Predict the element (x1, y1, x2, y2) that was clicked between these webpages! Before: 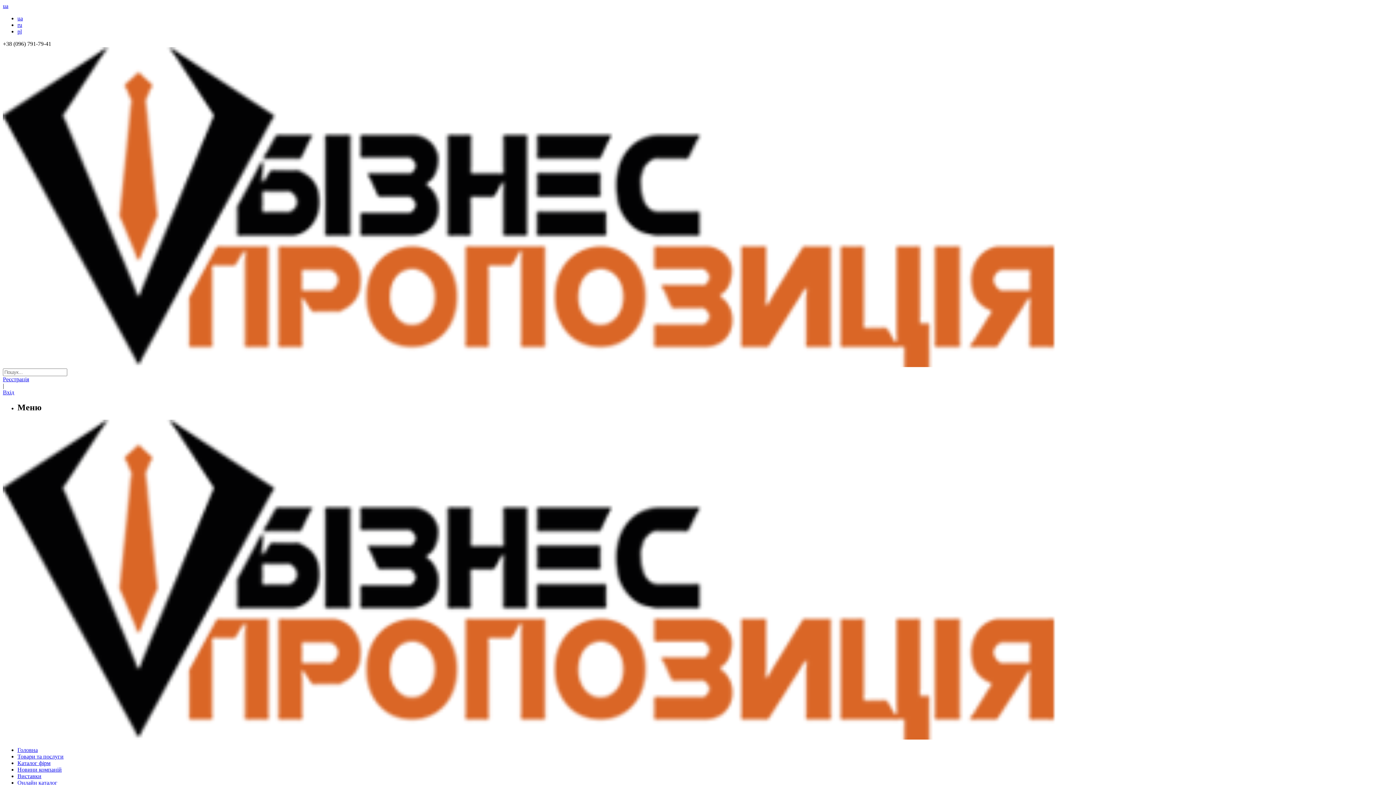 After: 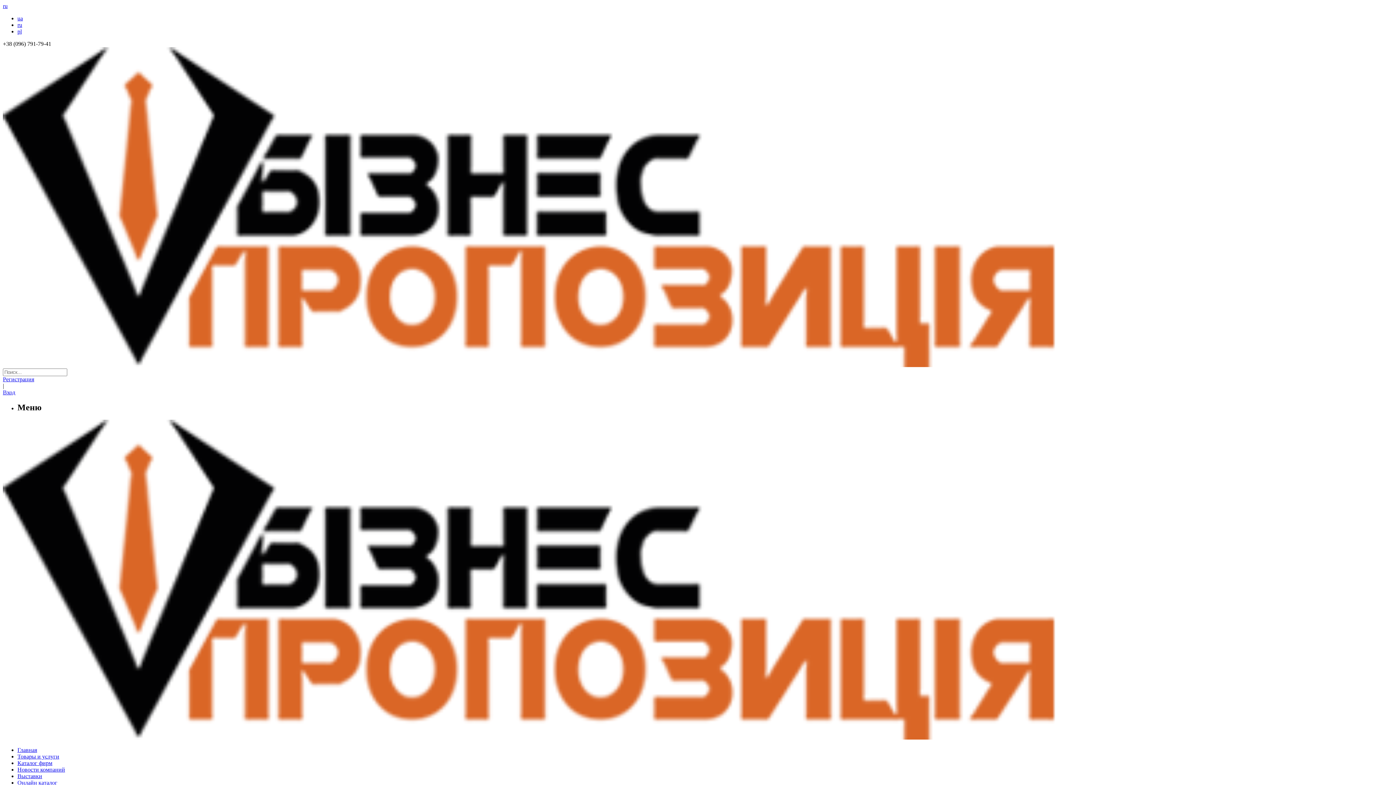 Action: label: ru bbox: (17, 21, 22, 28)